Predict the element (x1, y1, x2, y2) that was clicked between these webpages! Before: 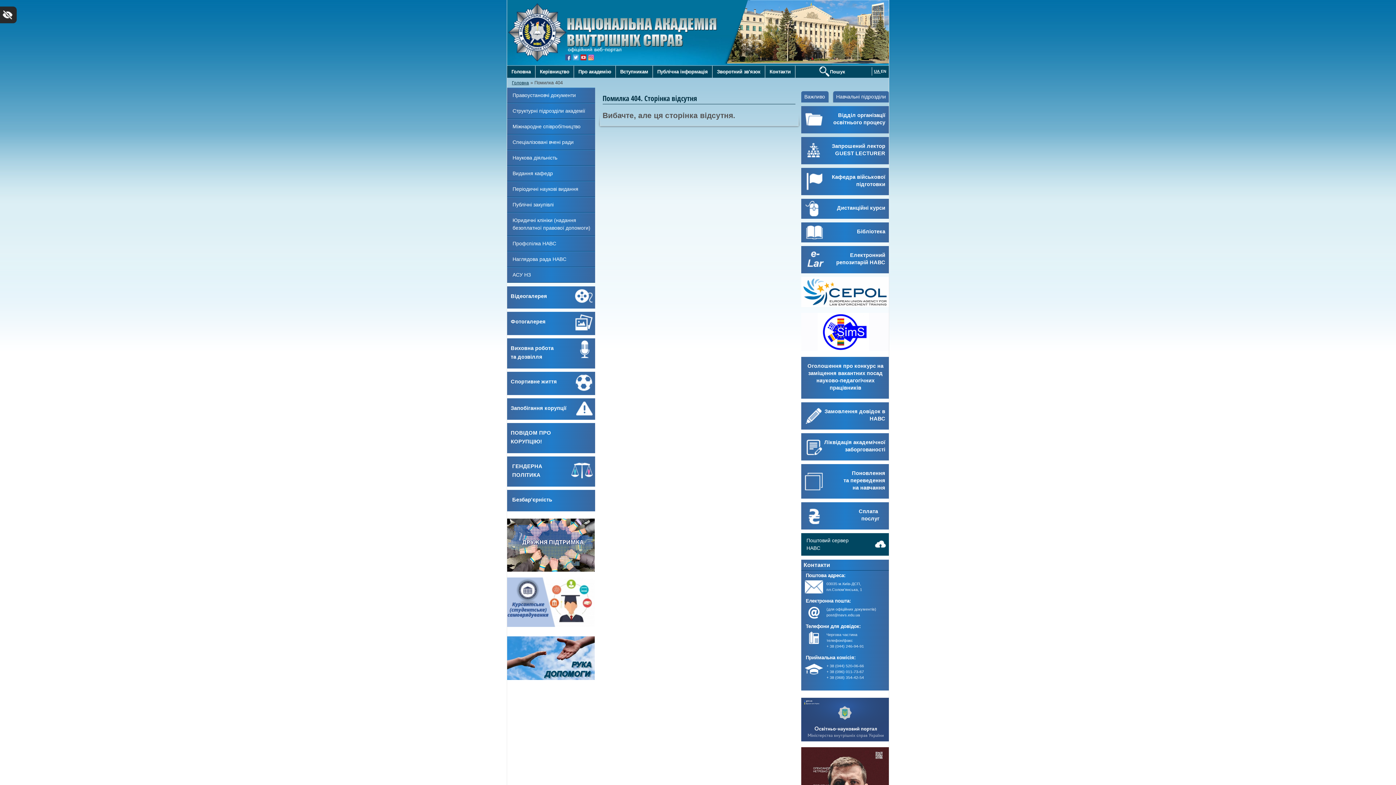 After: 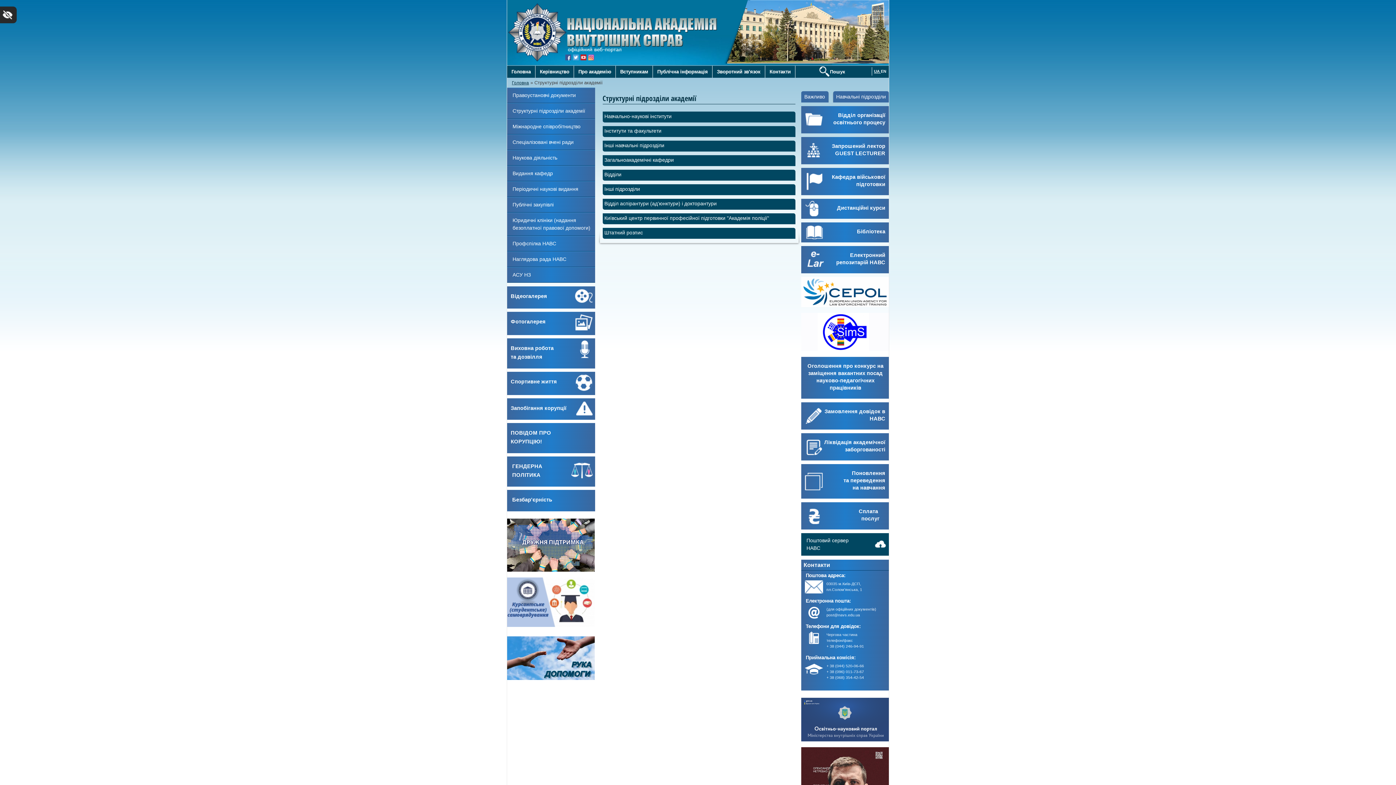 Action: label: Структурні підрозділи академії bbox: (507, 103, 595, 118)